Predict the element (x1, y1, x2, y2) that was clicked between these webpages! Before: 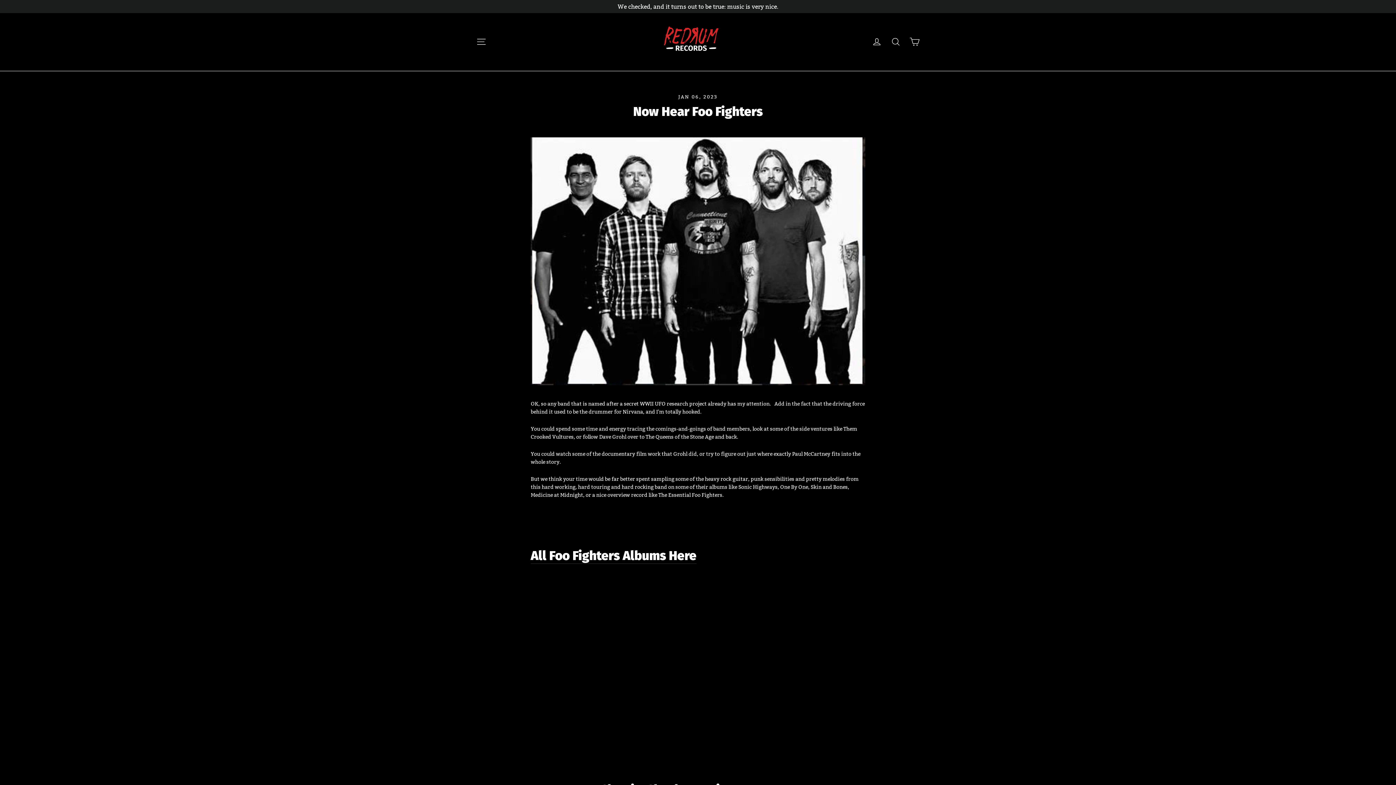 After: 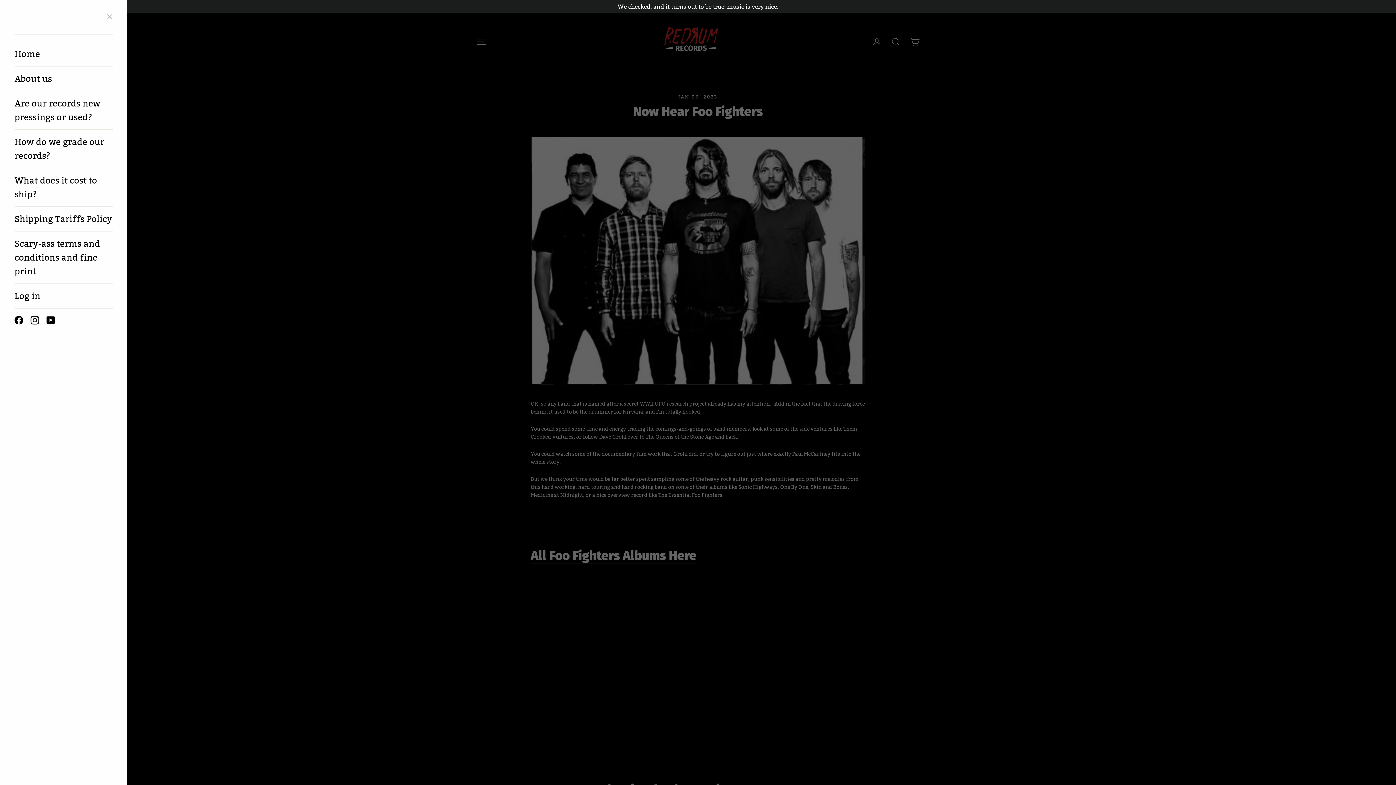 Action: bbox: (472, 33, 490, 50) label: Site navigation